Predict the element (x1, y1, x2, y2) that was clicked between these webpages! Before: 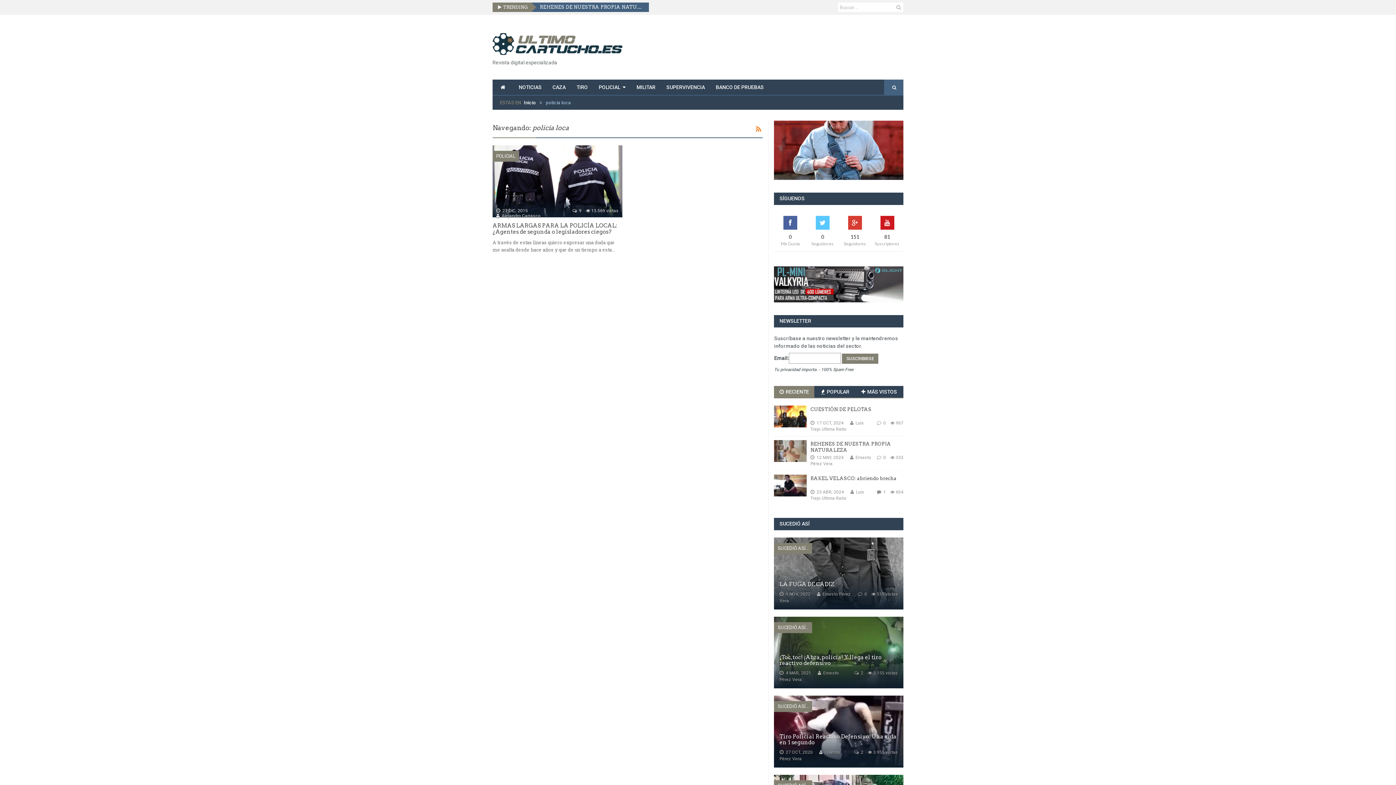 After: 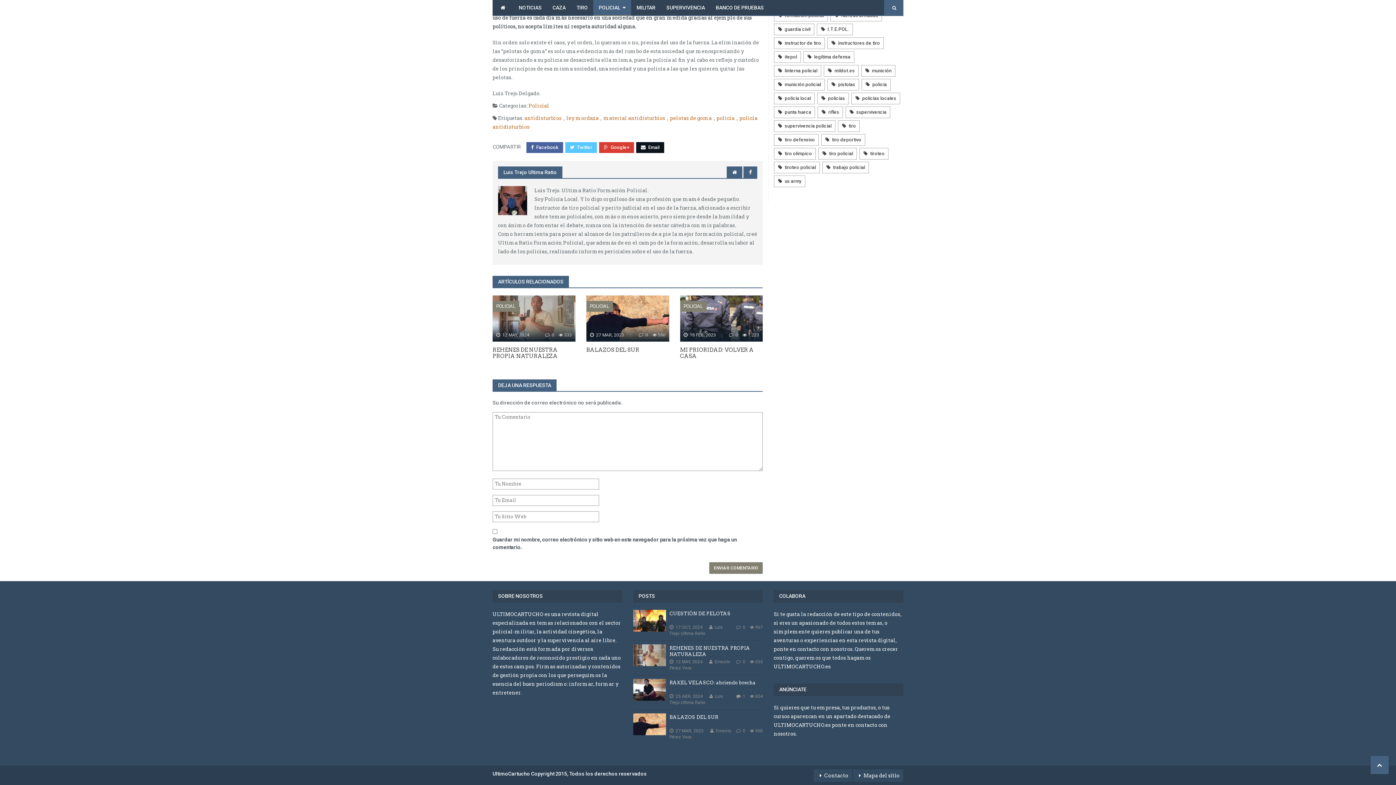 Action: bbox: (877, 420, 886, 426) label:  0